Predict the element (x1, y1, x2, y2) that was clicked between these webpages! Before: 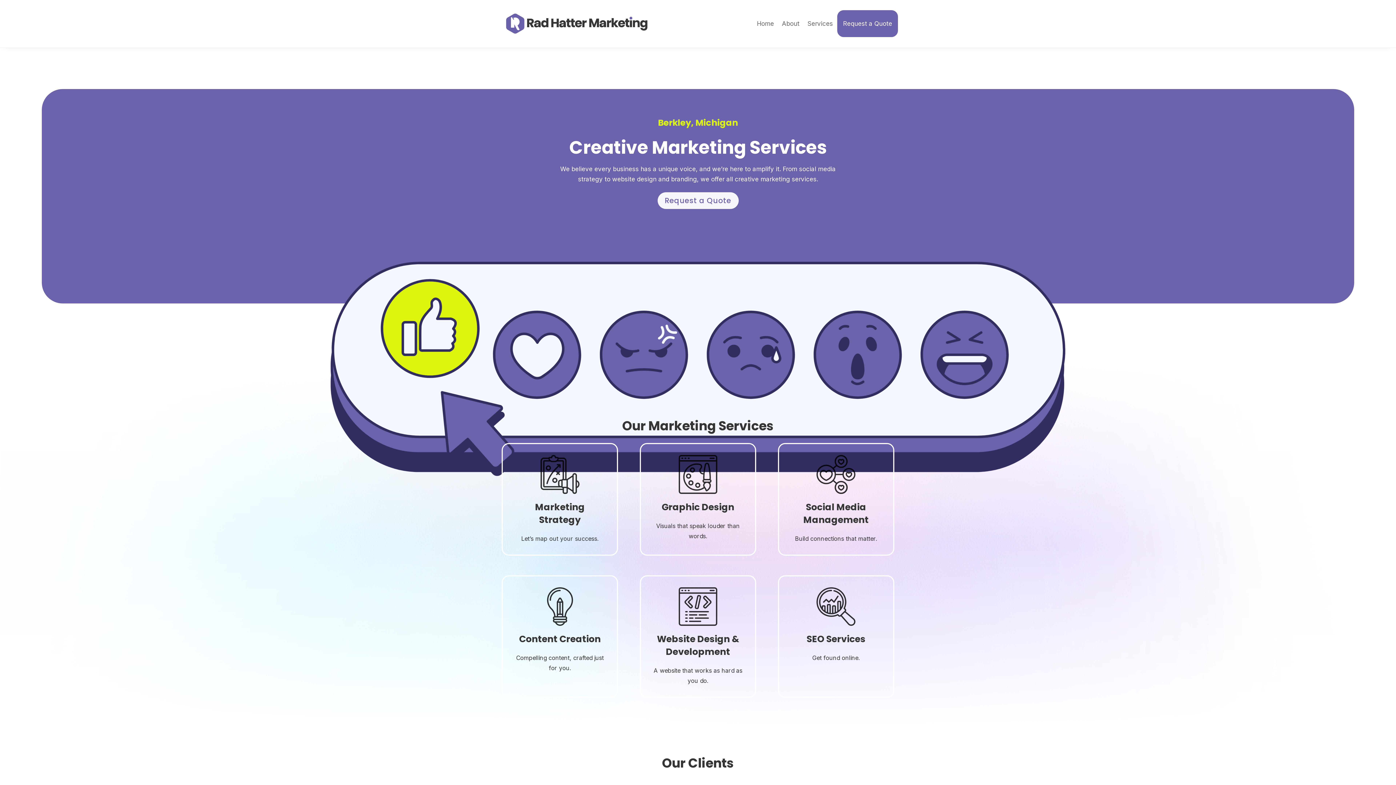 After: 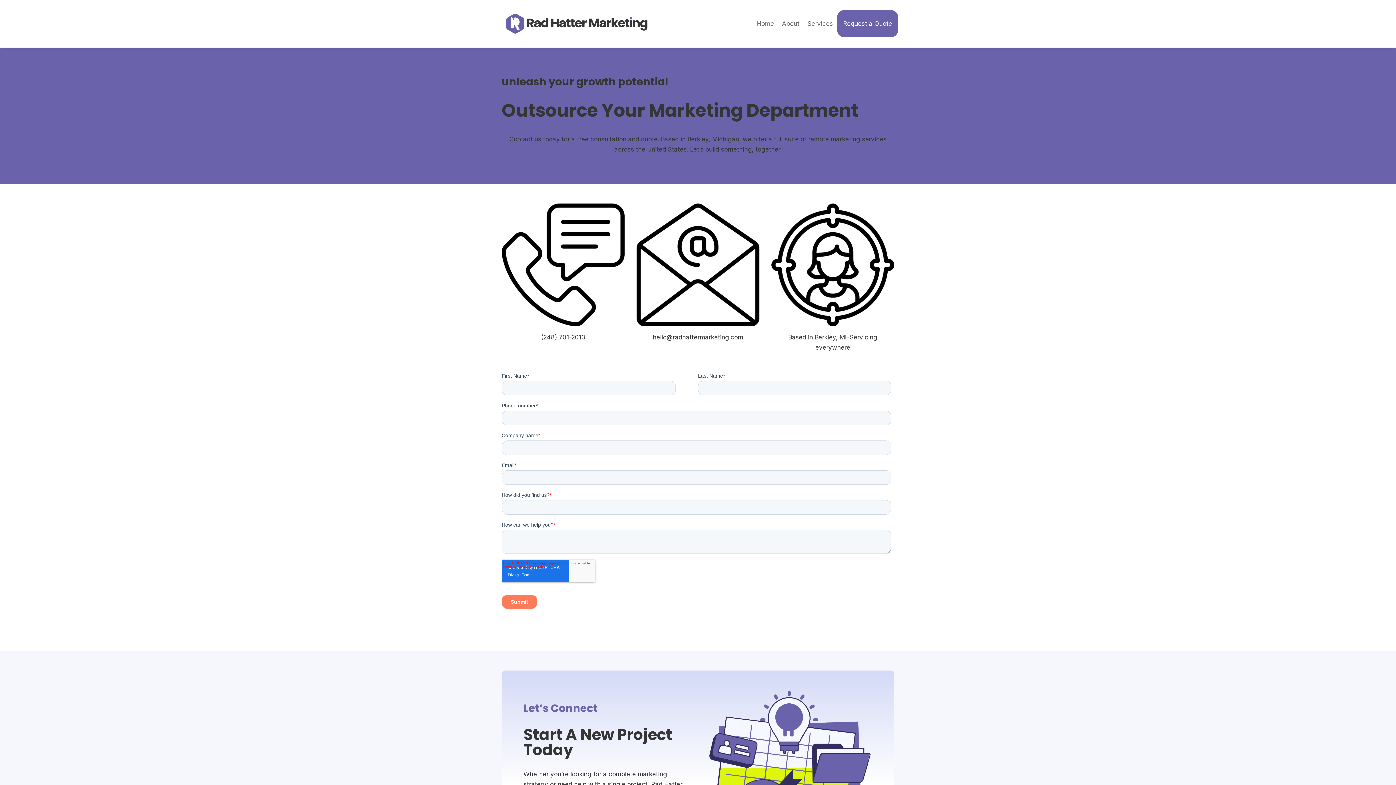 Action: bbox: (657, 192, 738, 209) label: Request a Quote